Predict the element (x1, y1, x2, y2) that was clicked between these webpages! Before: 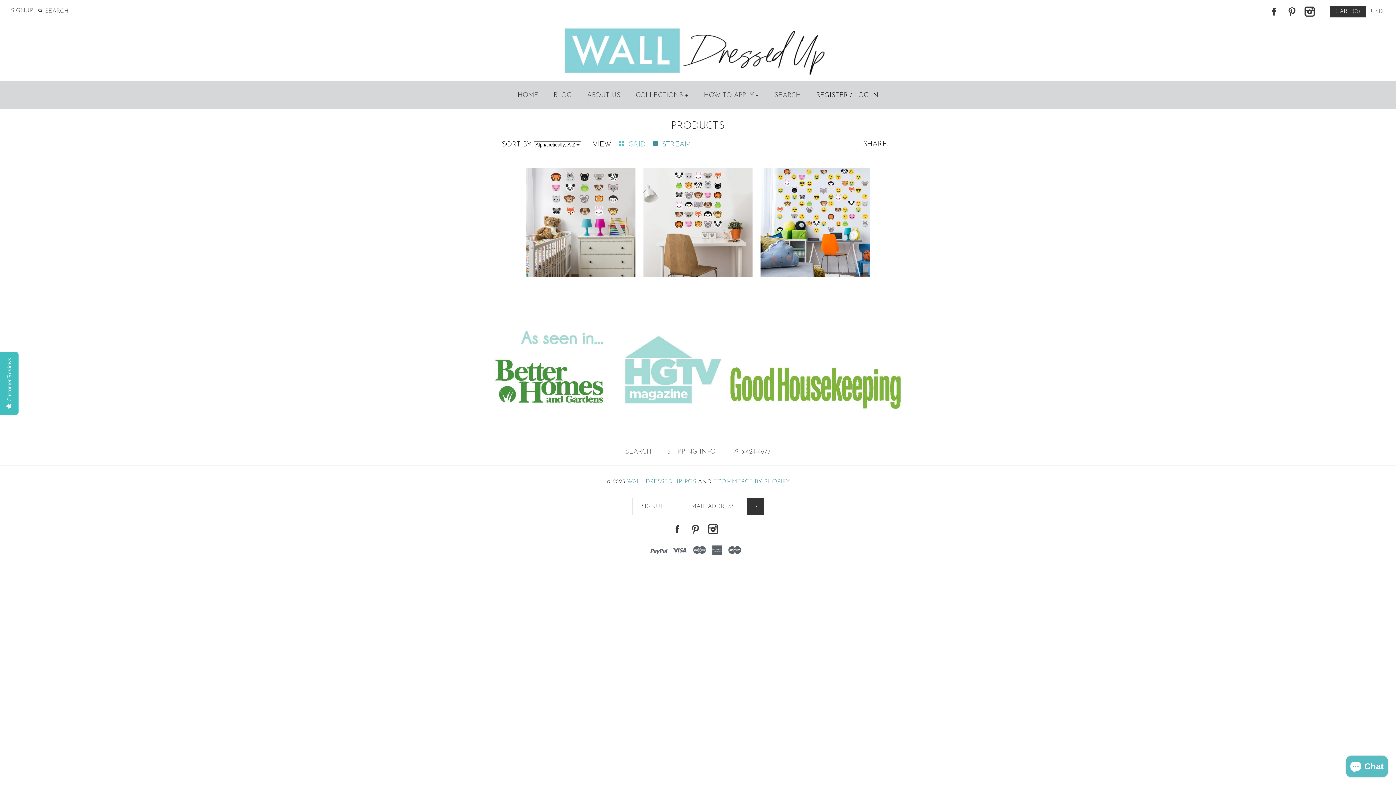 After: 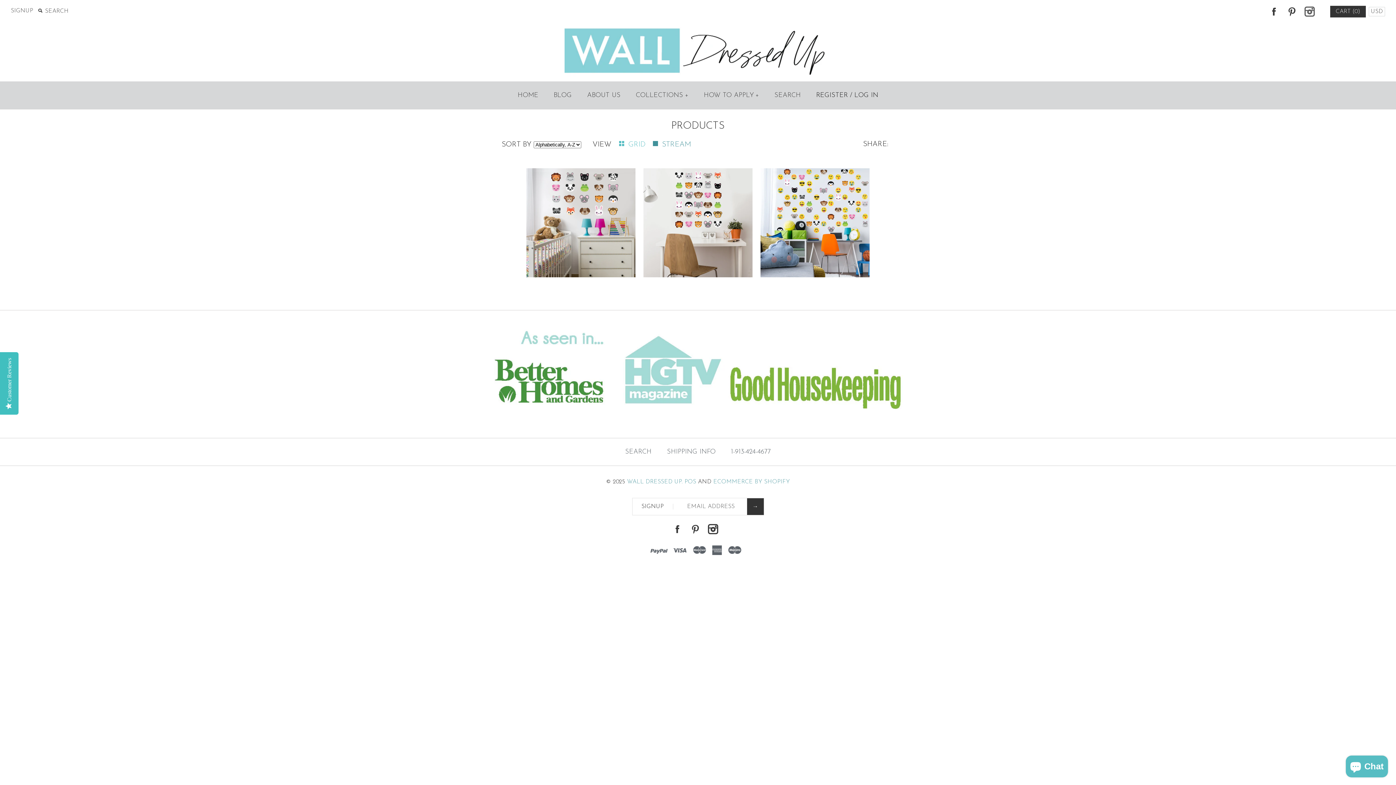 Action: label: INSTAGRAM bbox: (1301, 3, 1317, 19)